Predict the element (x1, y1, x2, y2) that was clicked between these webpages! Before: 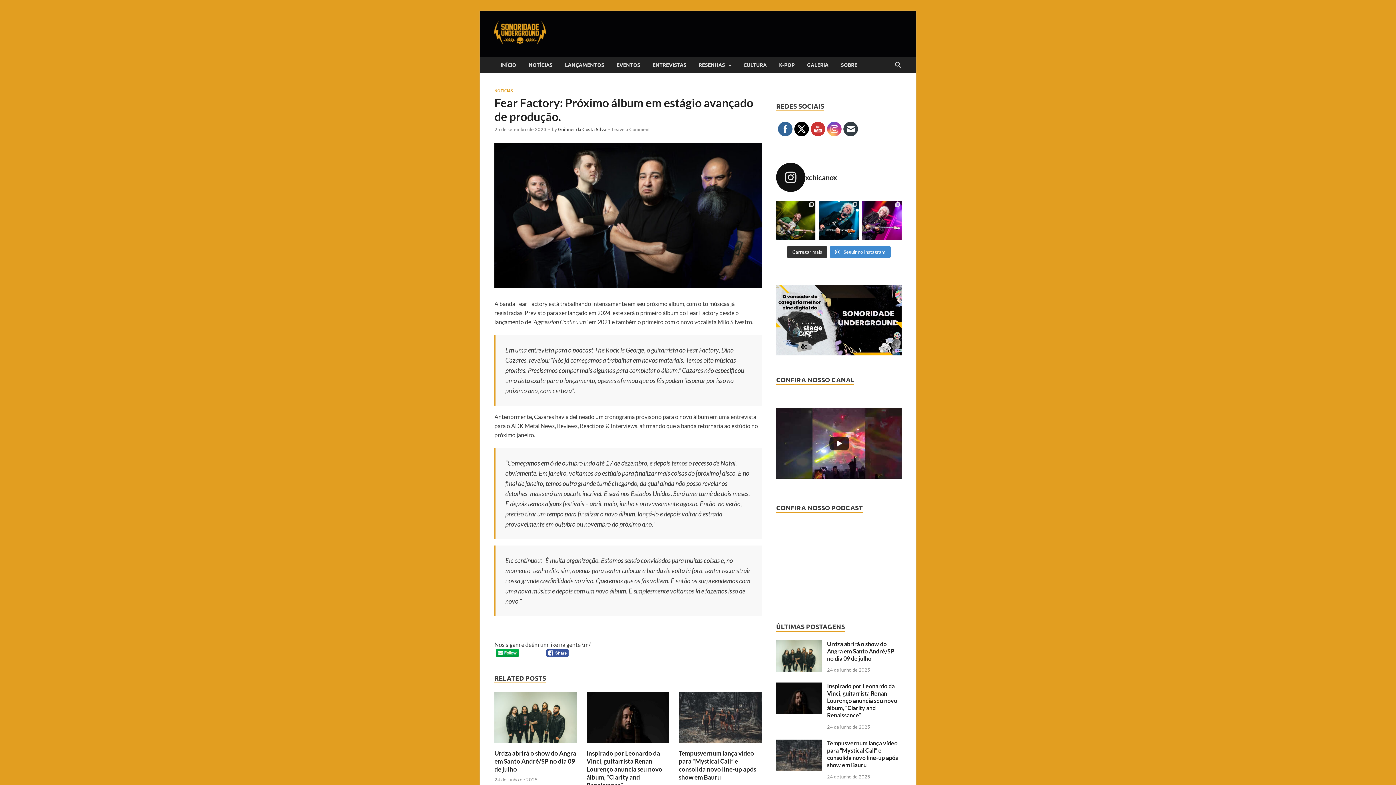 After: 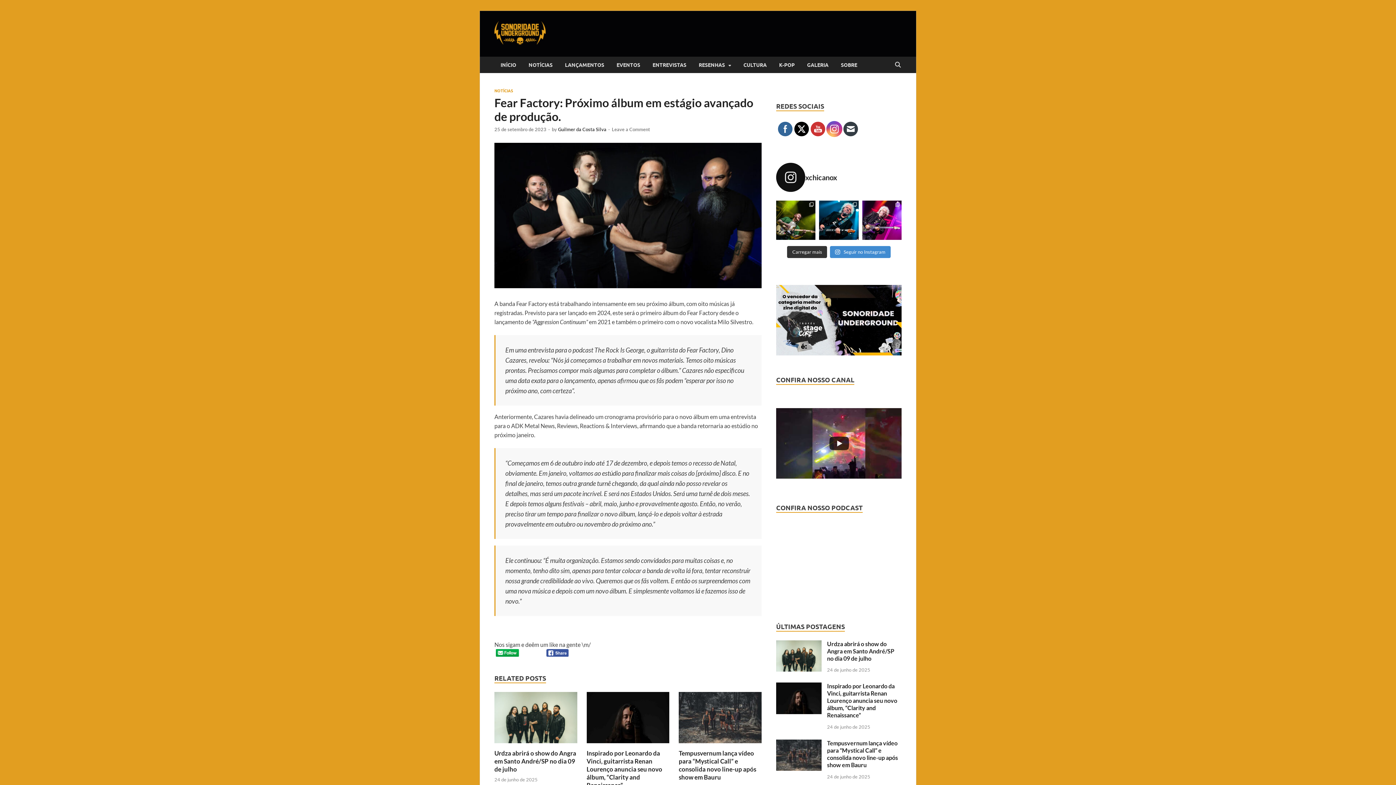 Action: bbox: (827, 121, 841, 136)